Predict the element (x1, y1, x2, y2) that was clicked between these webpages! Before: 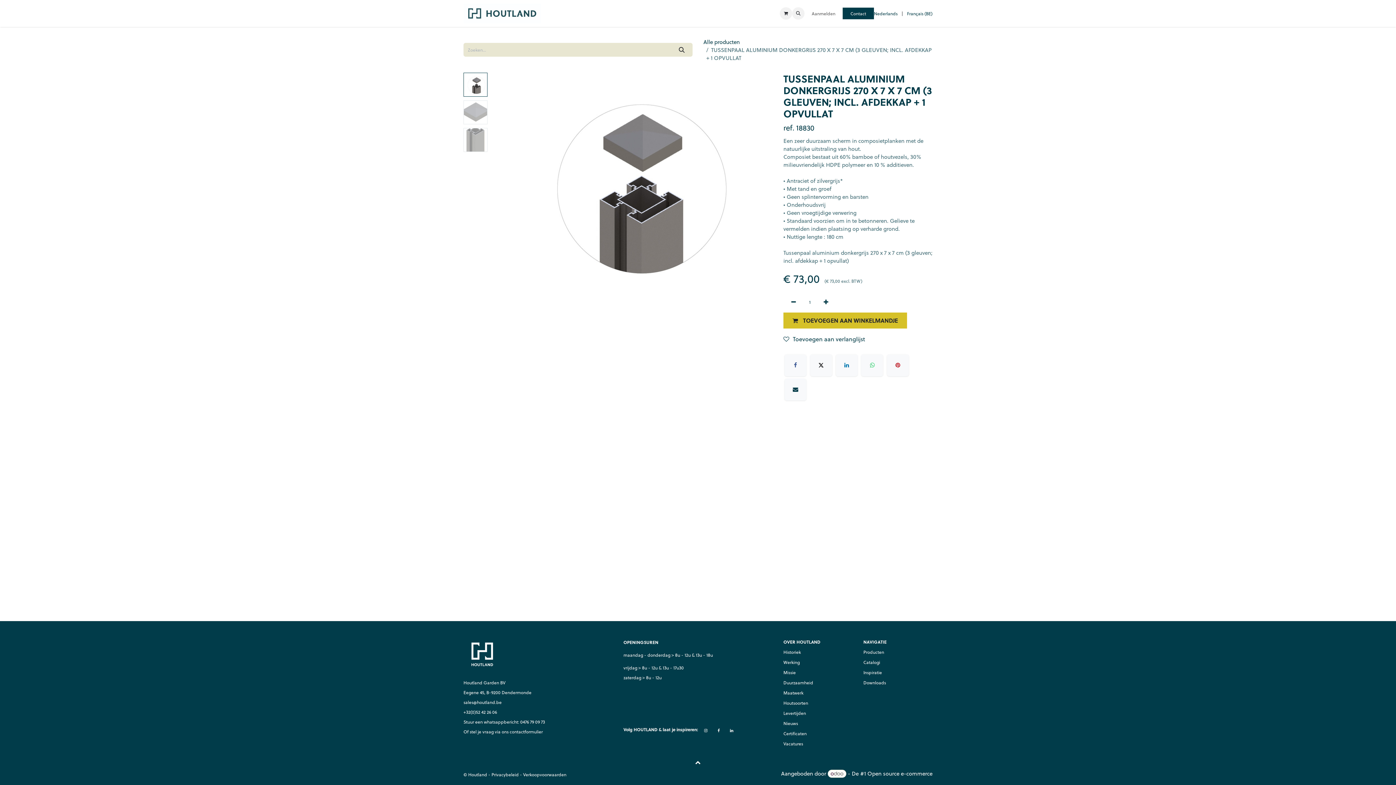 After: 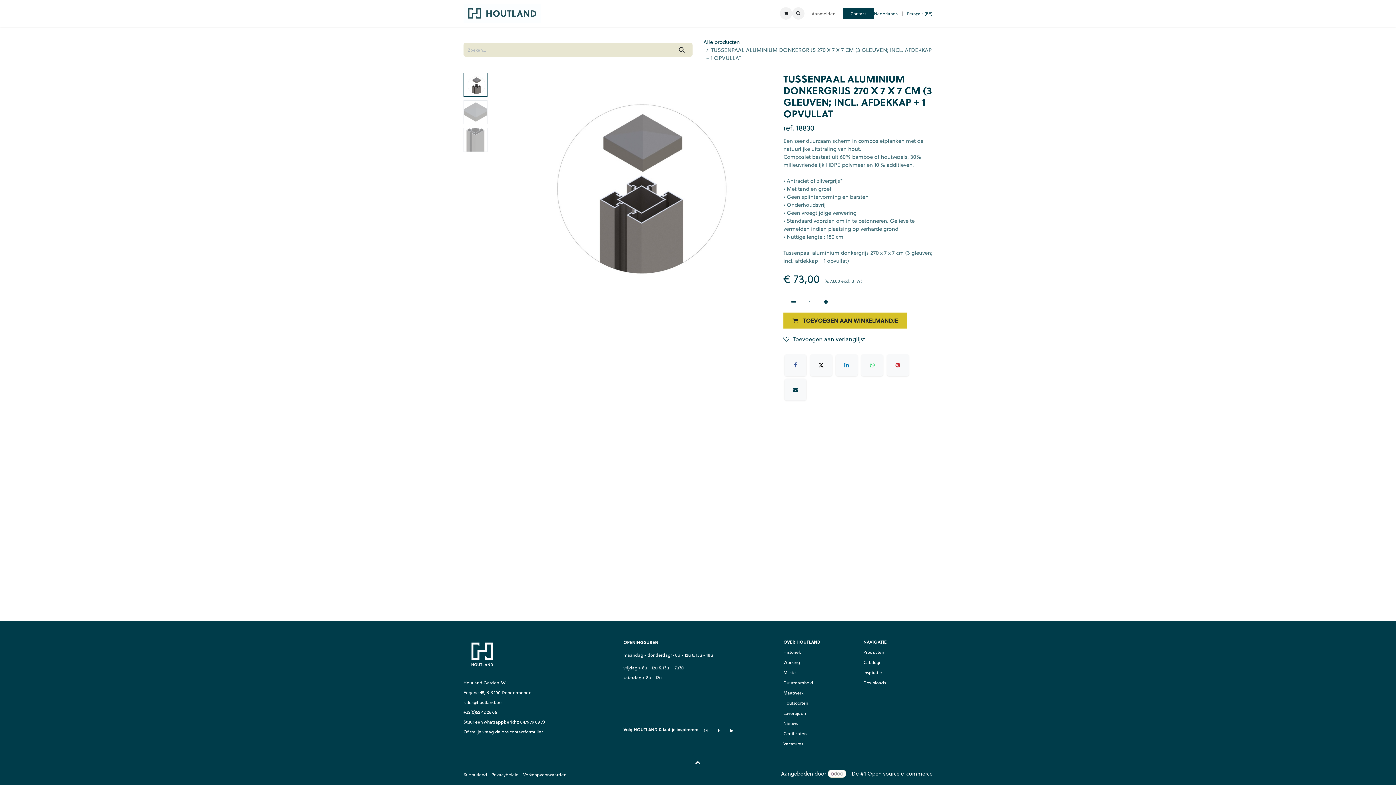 Action: bbox: (689, 753, 706, 771)